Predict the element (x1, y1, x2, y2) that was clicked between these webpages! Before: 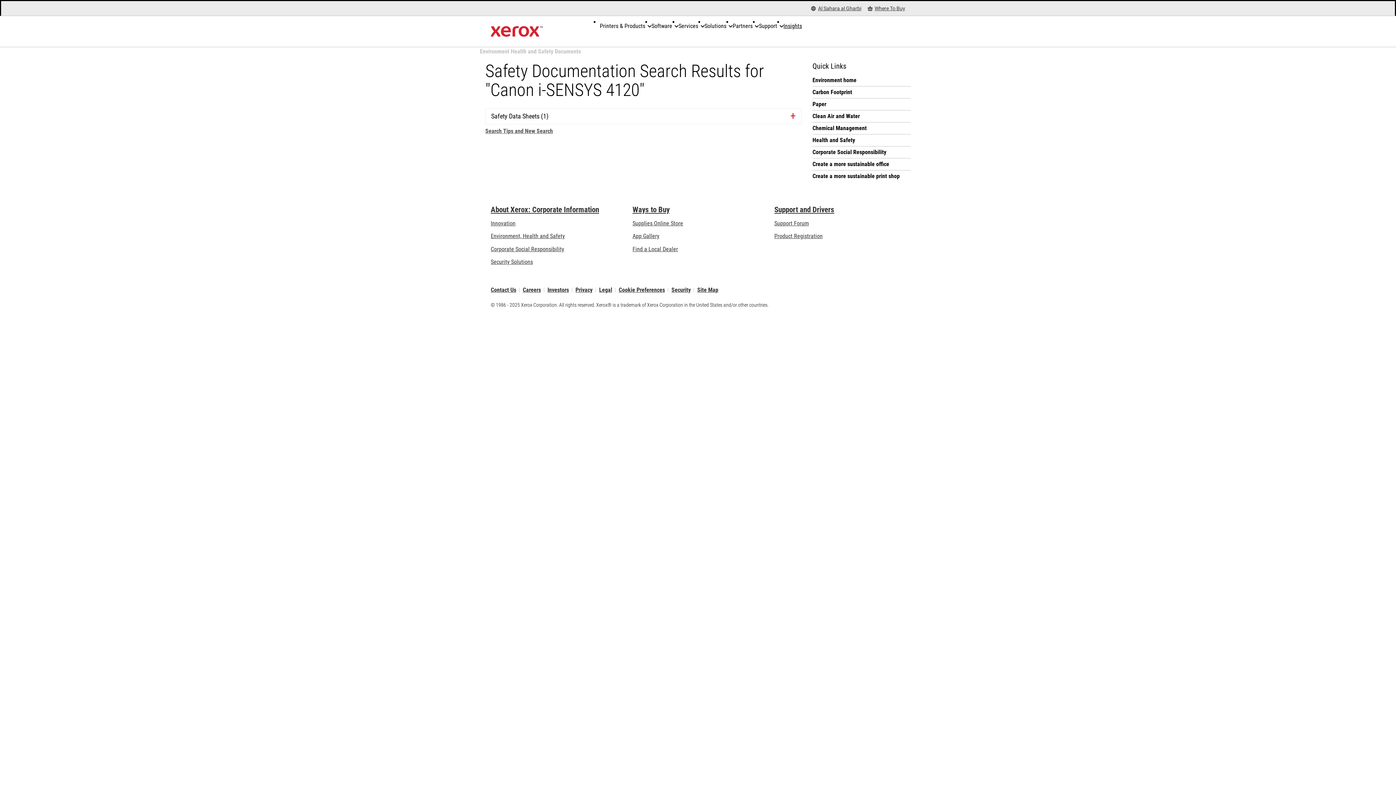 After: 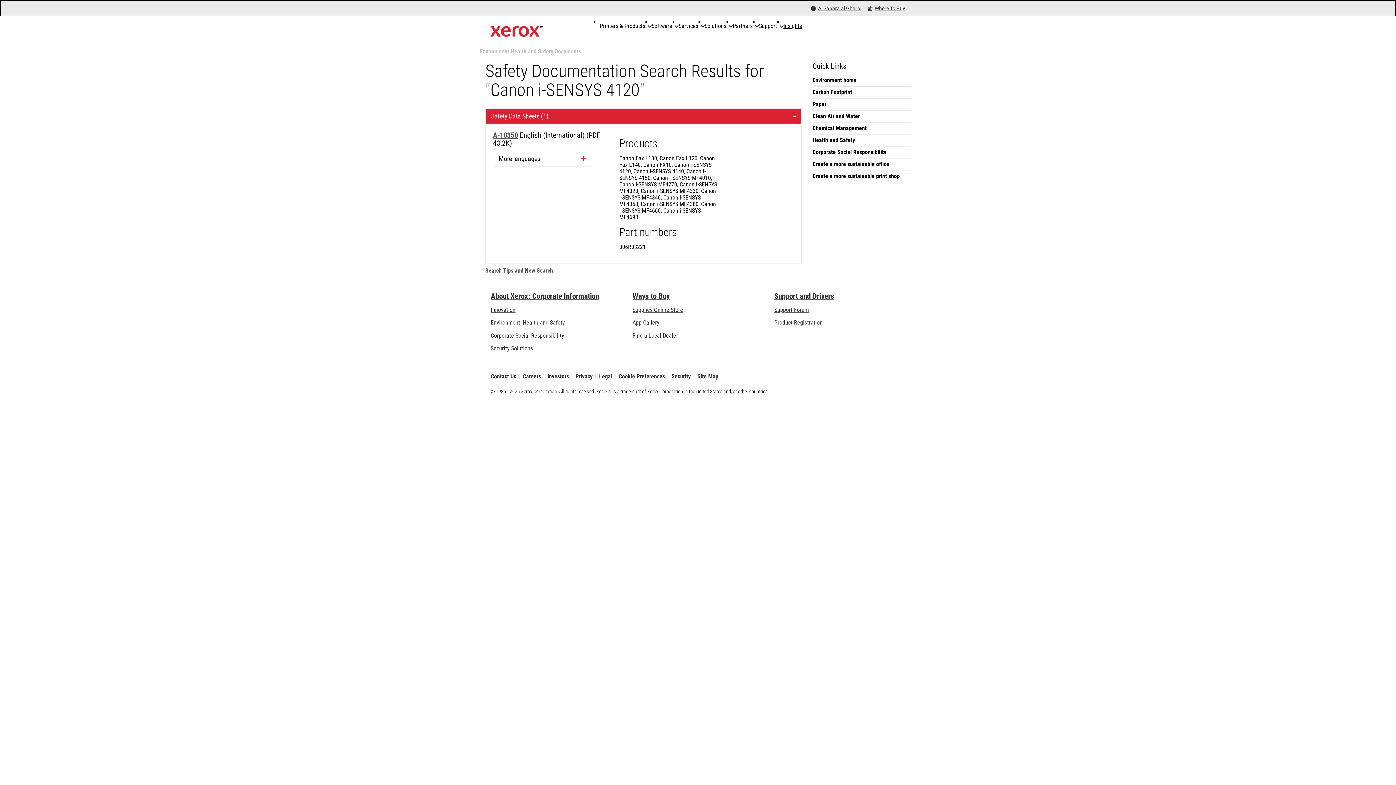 Action: bbox: (485, 108, 801, 124) label: Safety Data Sheets (1)